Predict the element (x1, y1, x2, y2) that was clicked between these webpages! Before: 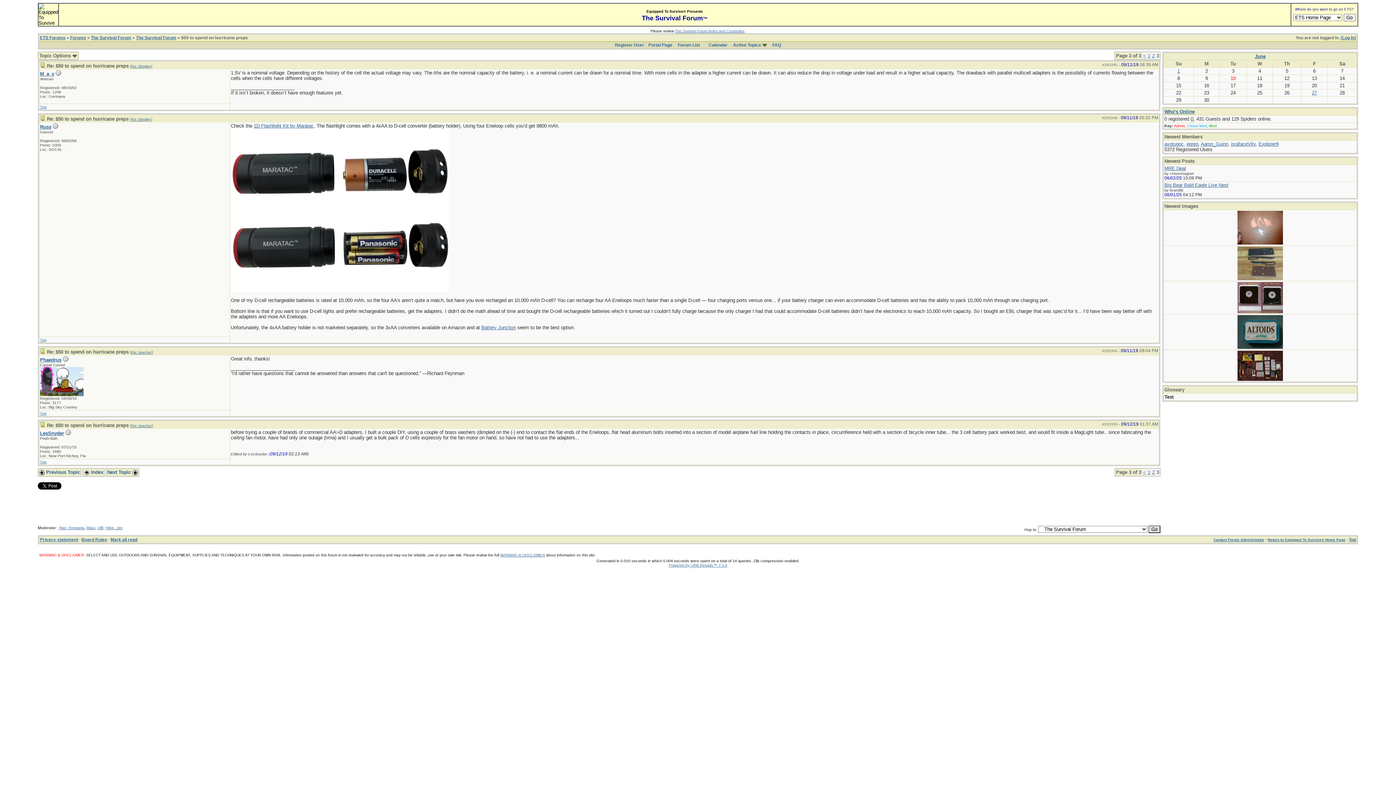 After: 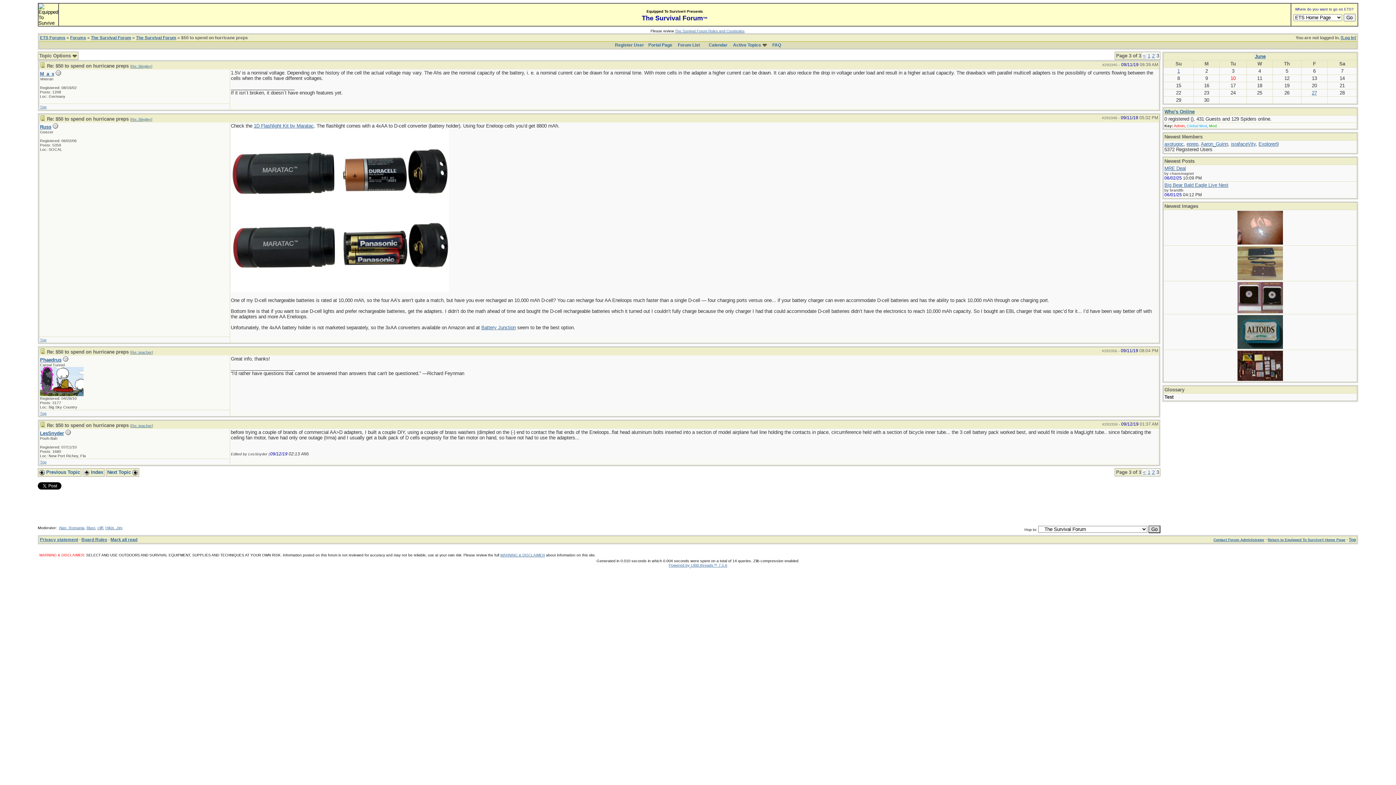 Action: label: Re: Bingley bbox: (131, 64, 151, 68)